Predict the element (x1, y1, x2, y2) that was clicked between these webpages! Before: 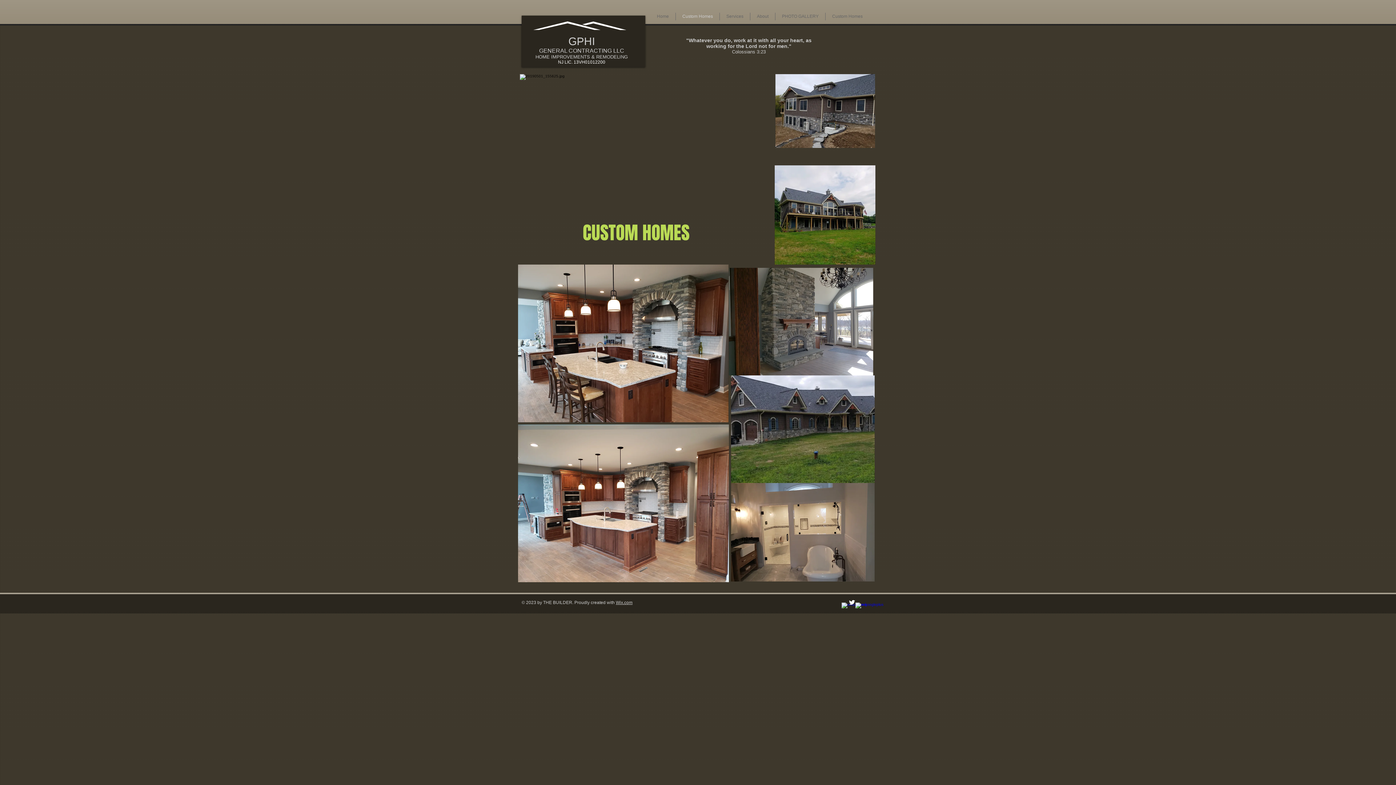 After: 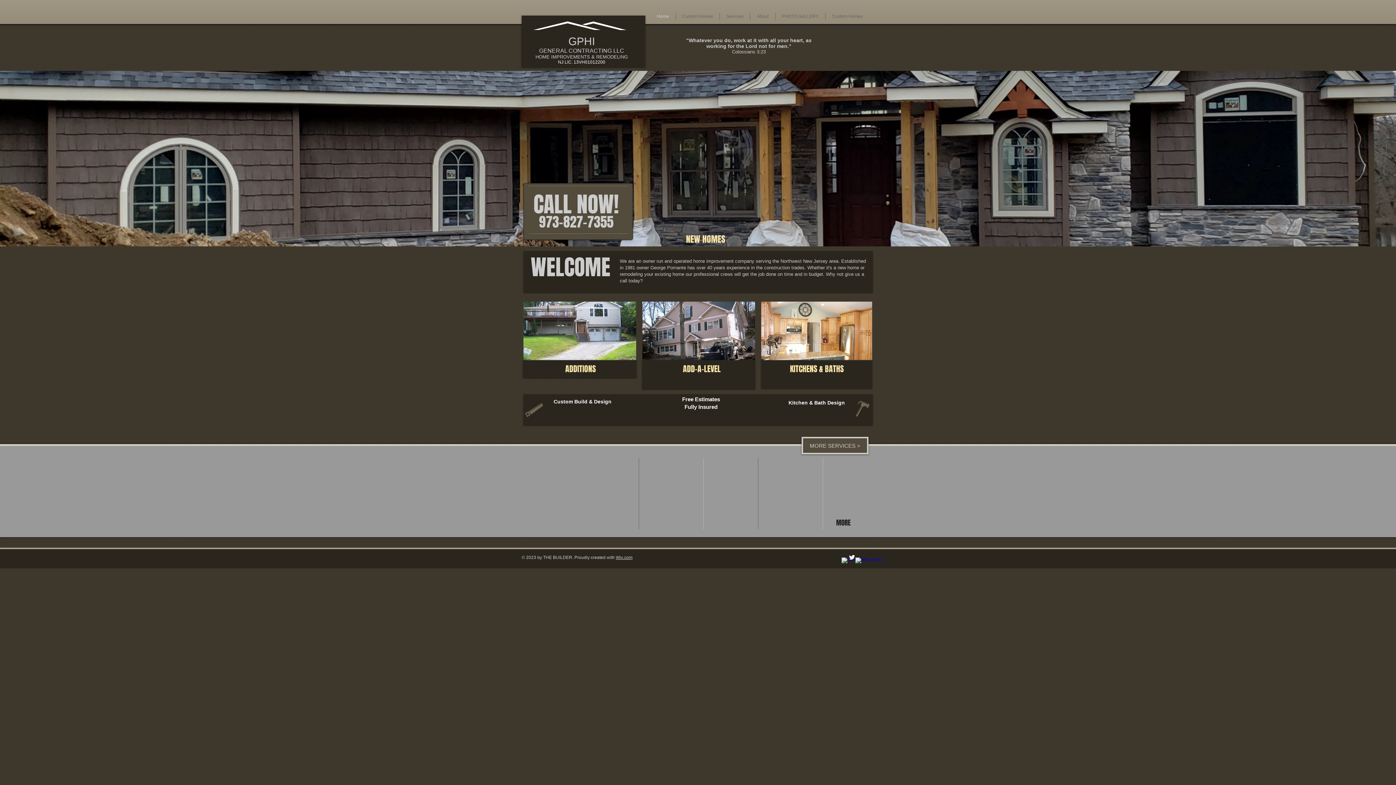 Action: bbox: (532, 19, 628, 35)